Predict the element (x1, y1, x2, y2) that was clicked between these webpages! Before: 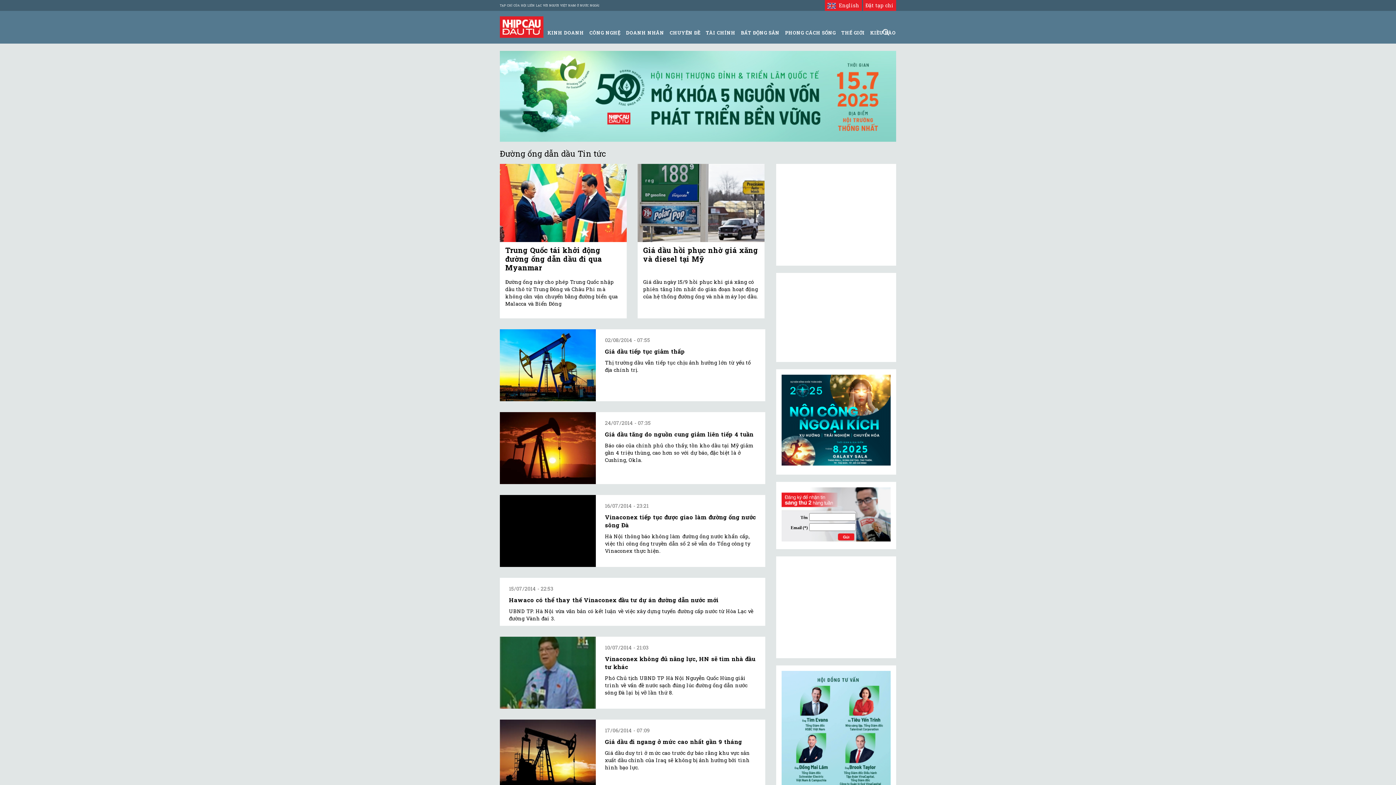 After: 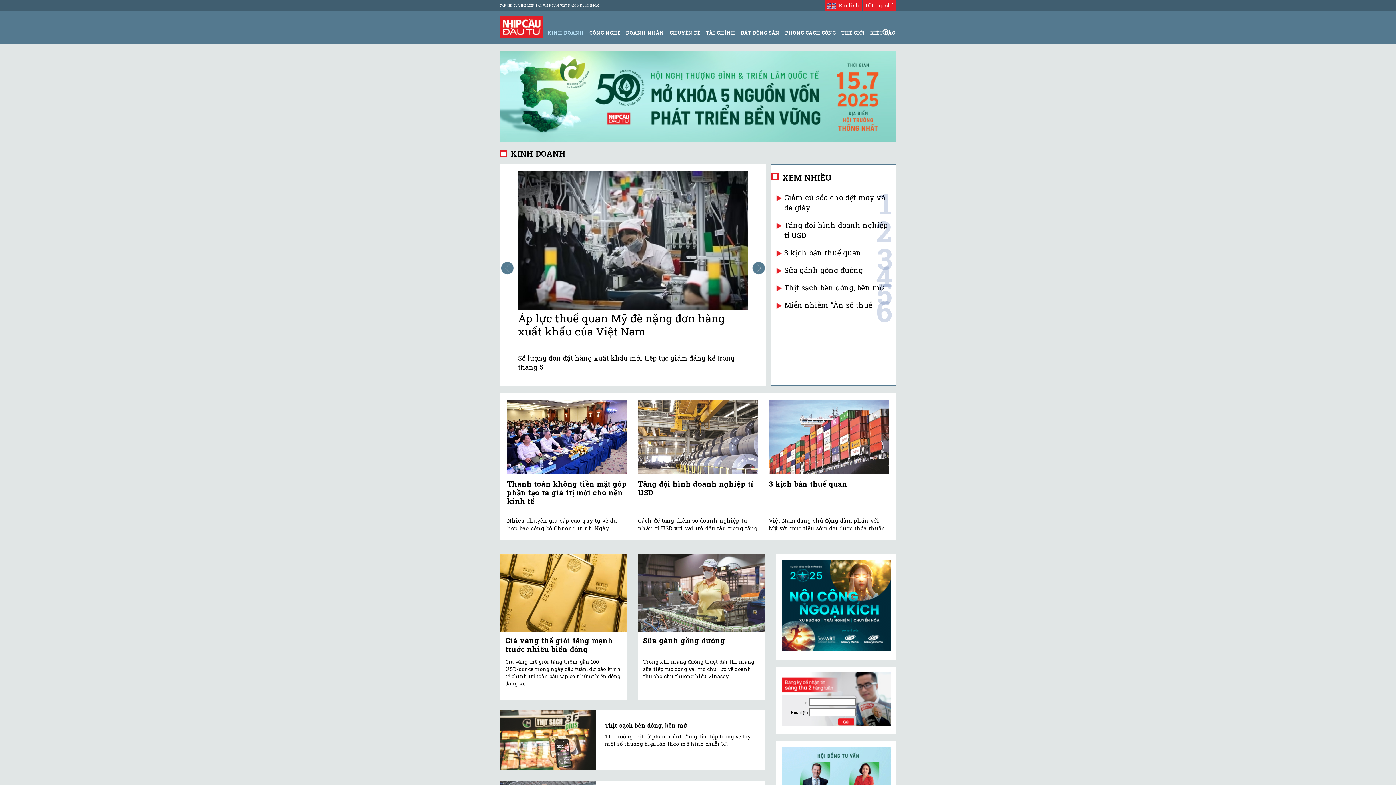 Action: label: KINH DOANH bbox: (547, 29, 584, 36)